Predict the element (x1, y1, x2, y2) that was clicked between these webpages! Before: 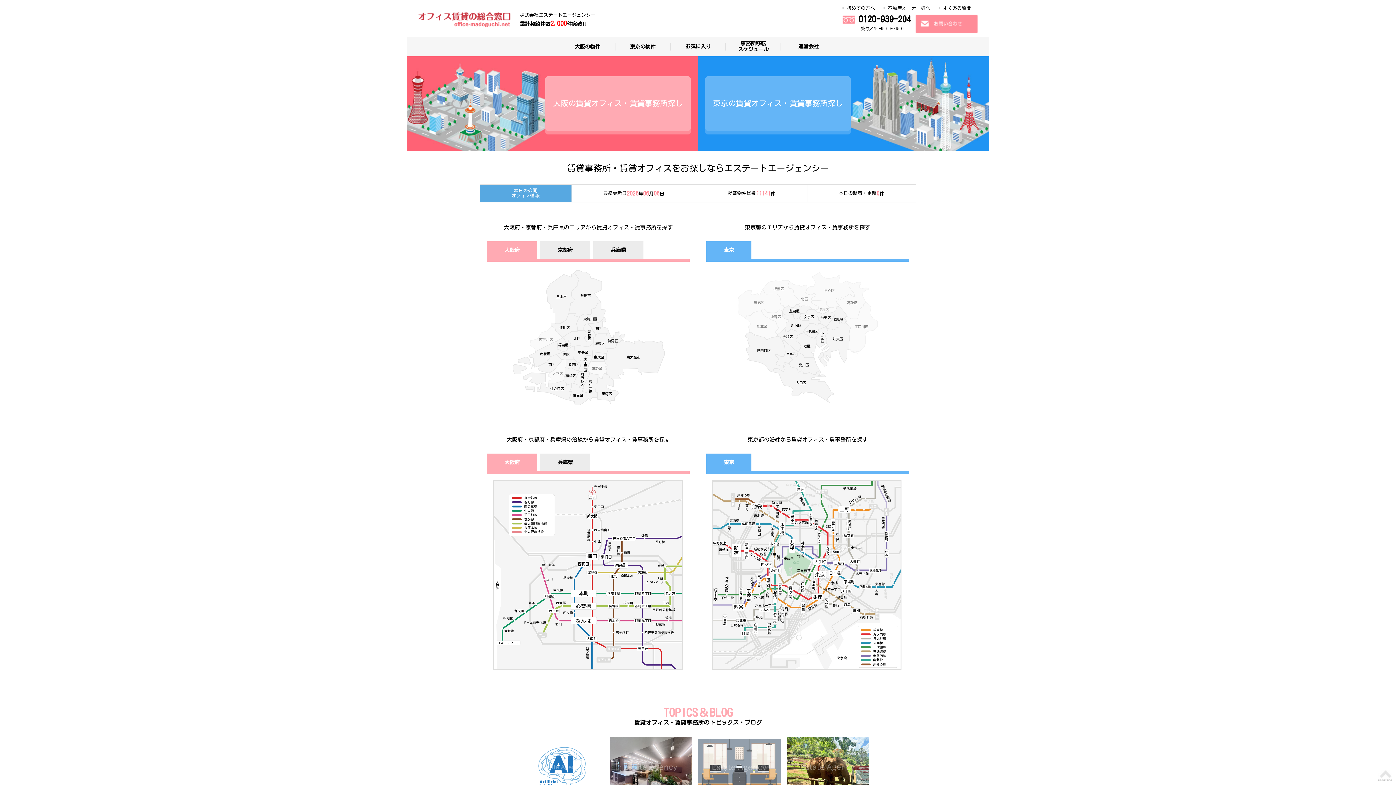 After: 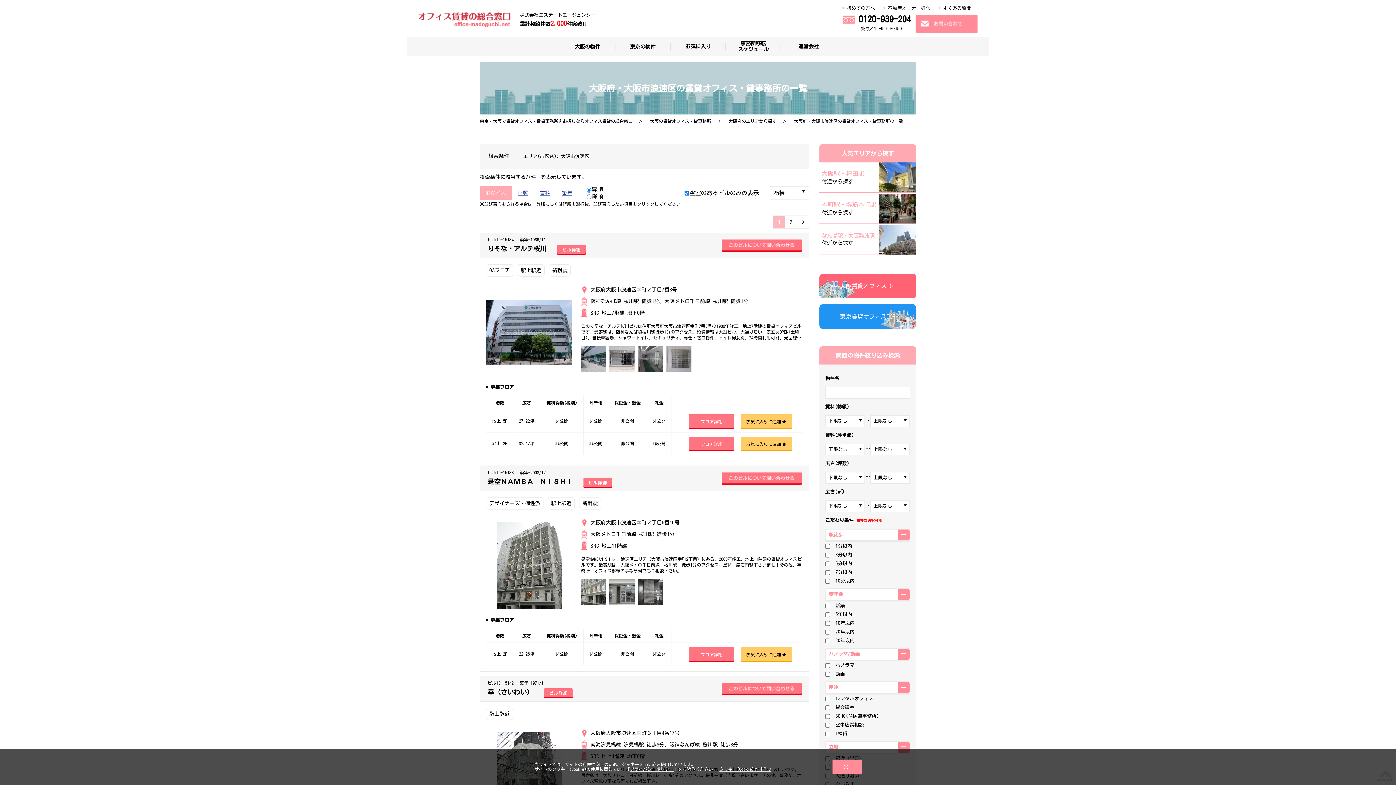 Action: bbox: (566, 359, 581, 370)